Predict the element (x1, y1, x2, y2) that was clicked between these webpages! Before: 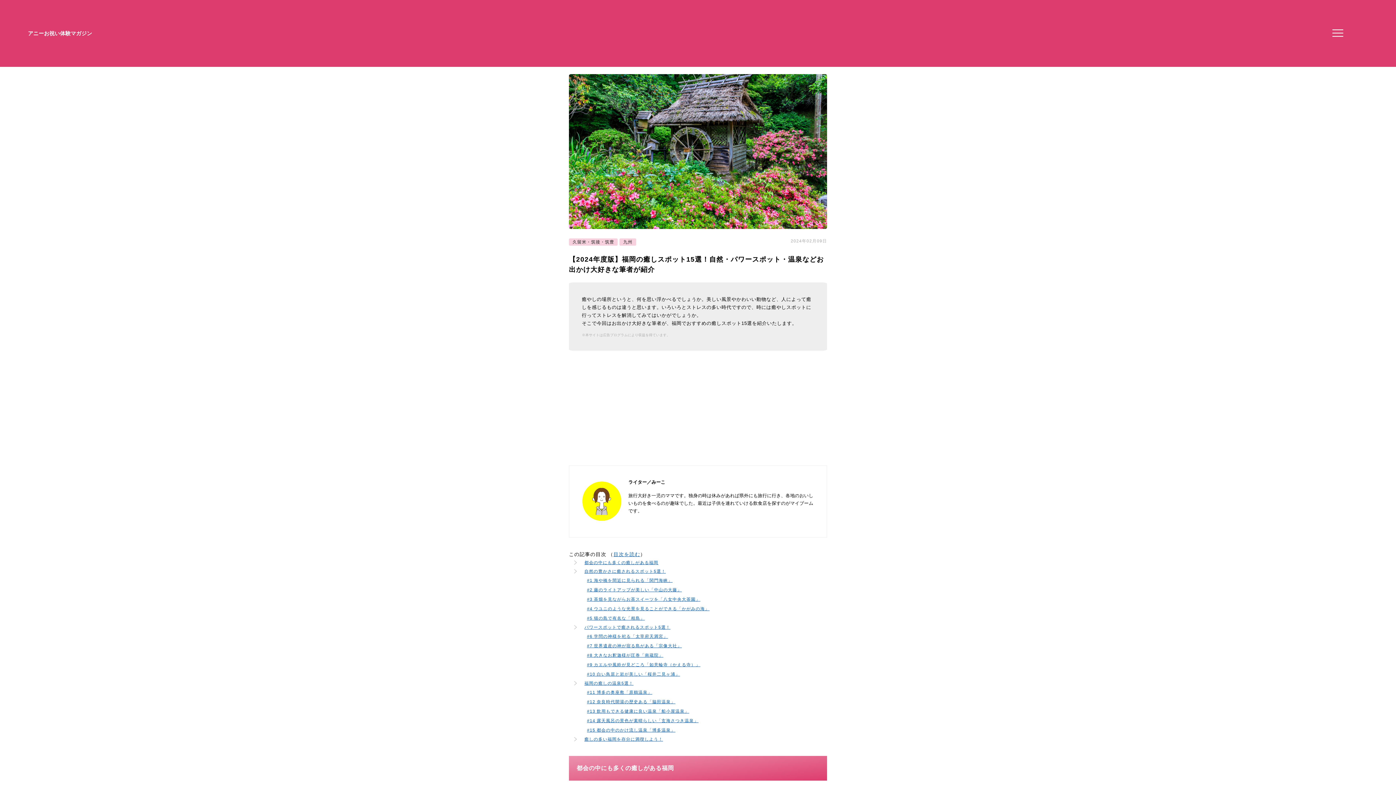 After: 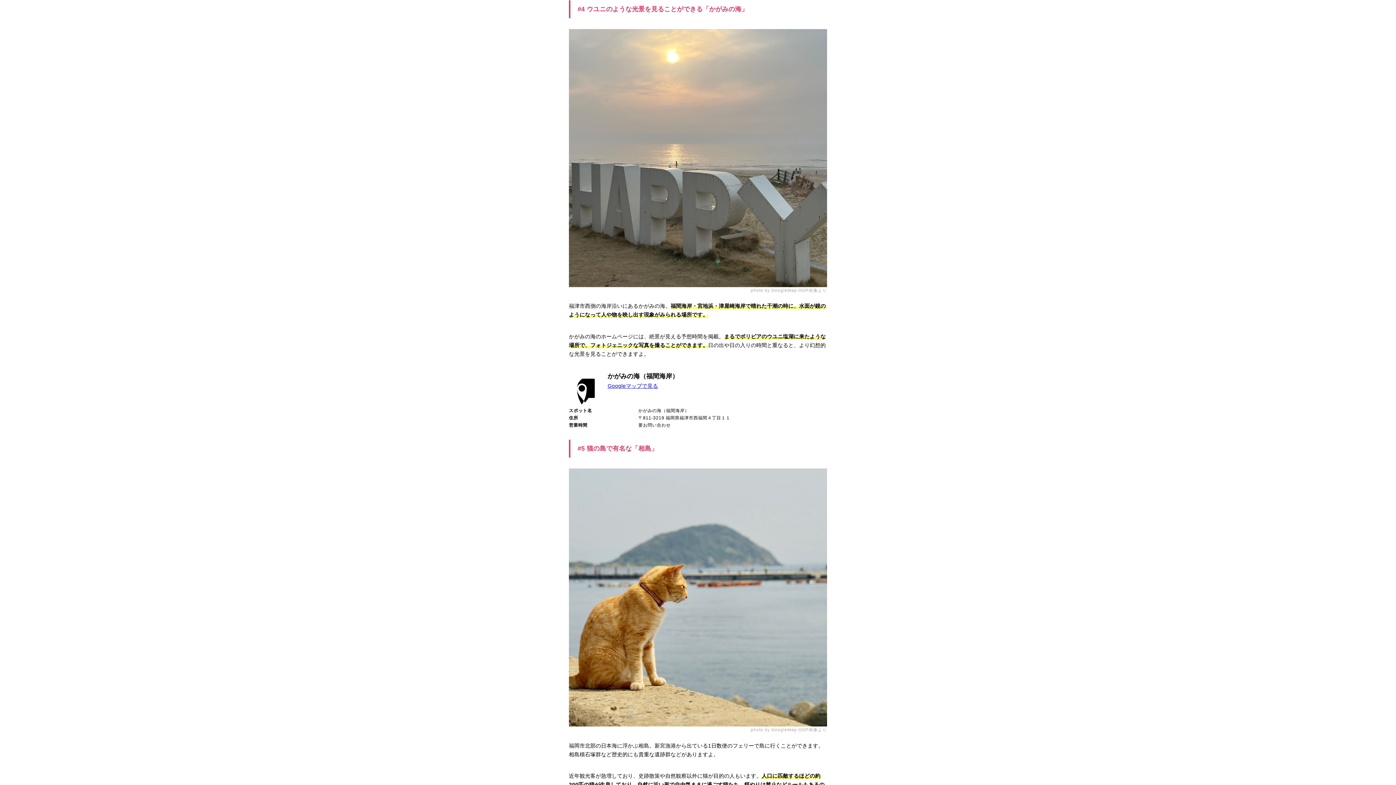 Action: label: #4 ウユニのような光景を見ることができる「かがみの海」 bbox: (587, 606, 709, 611)